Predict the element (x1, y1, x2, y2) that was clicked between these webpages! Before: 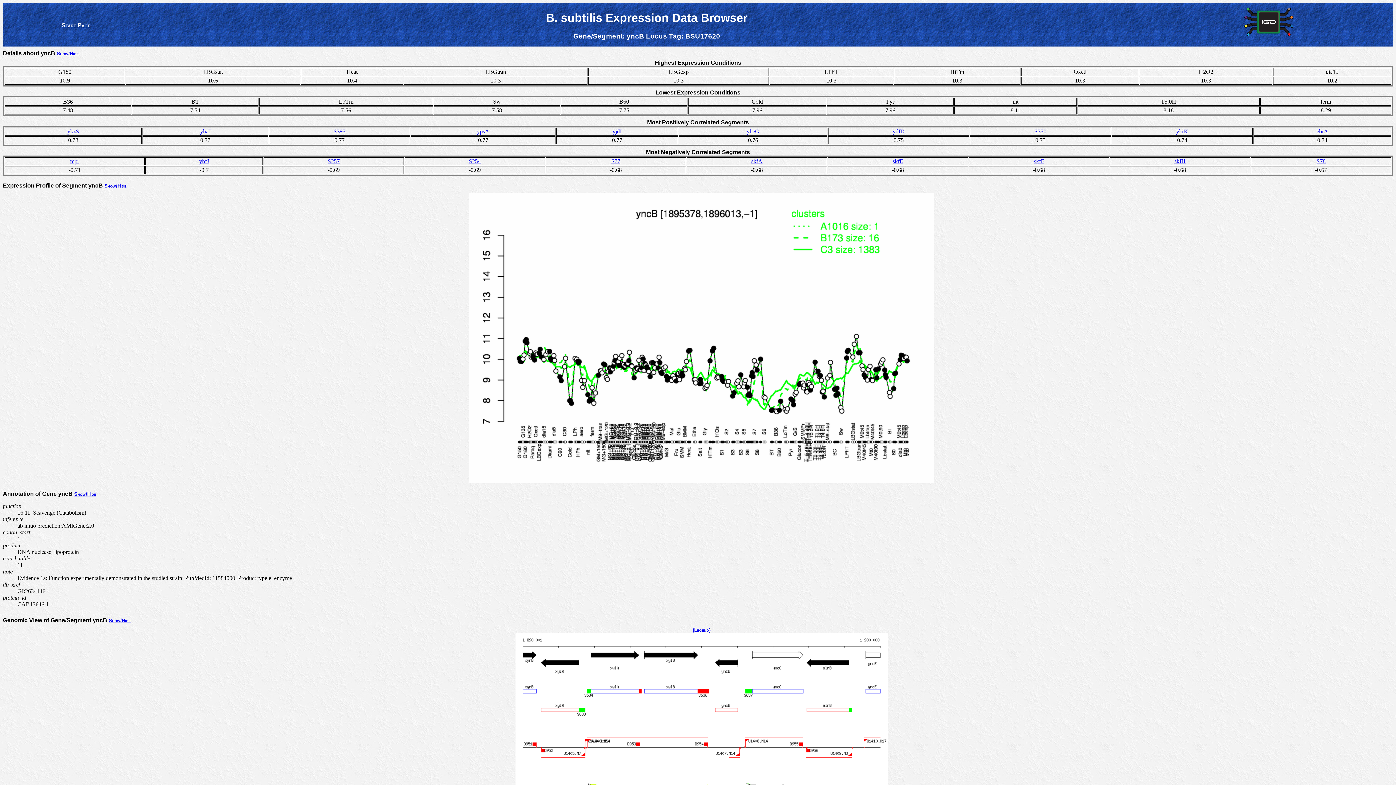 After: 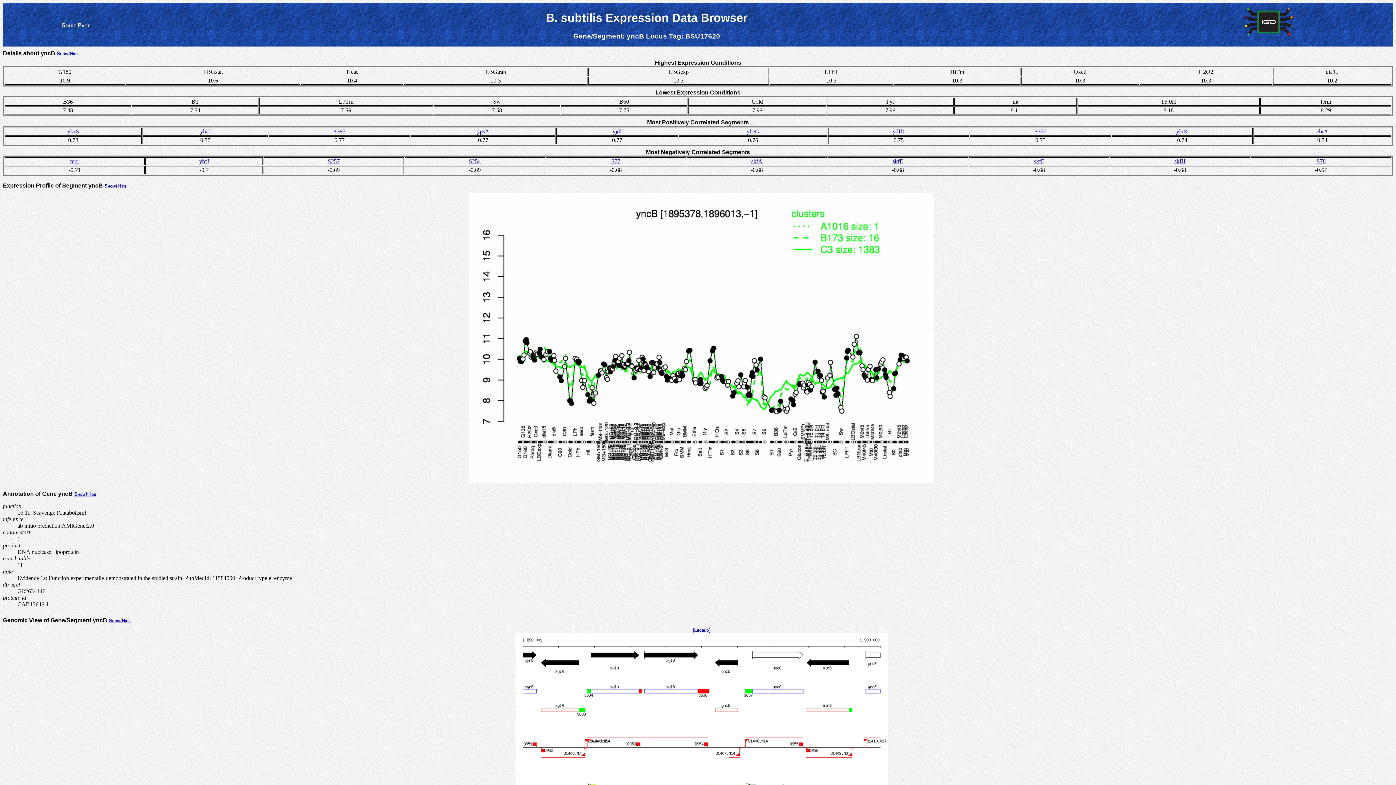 Action: bbox: (56, 50, 78, 56) label: Show/Hide